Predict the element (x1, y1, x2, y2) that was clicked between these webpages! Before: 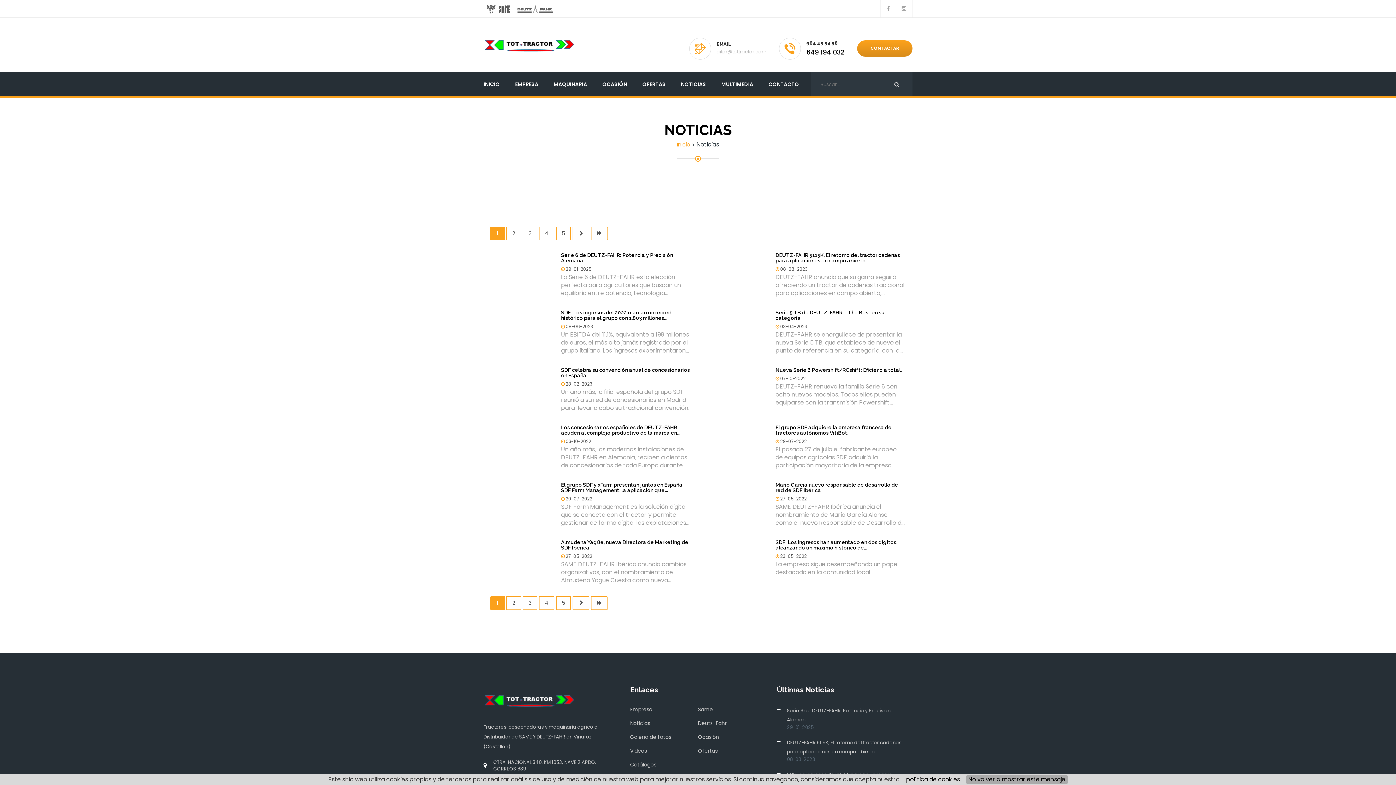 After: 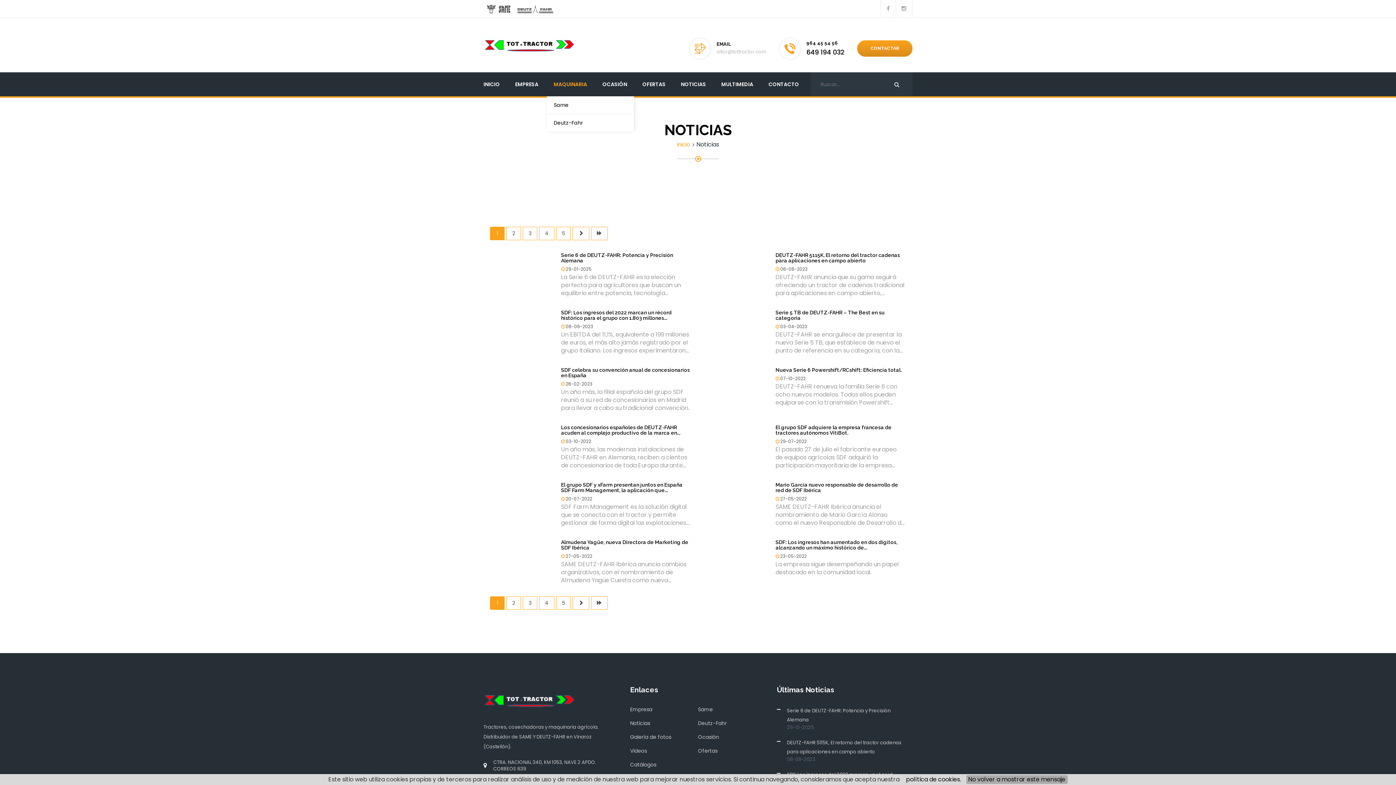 Action: bbox: (546, 72, 594, 96) label: MAQUINARIA